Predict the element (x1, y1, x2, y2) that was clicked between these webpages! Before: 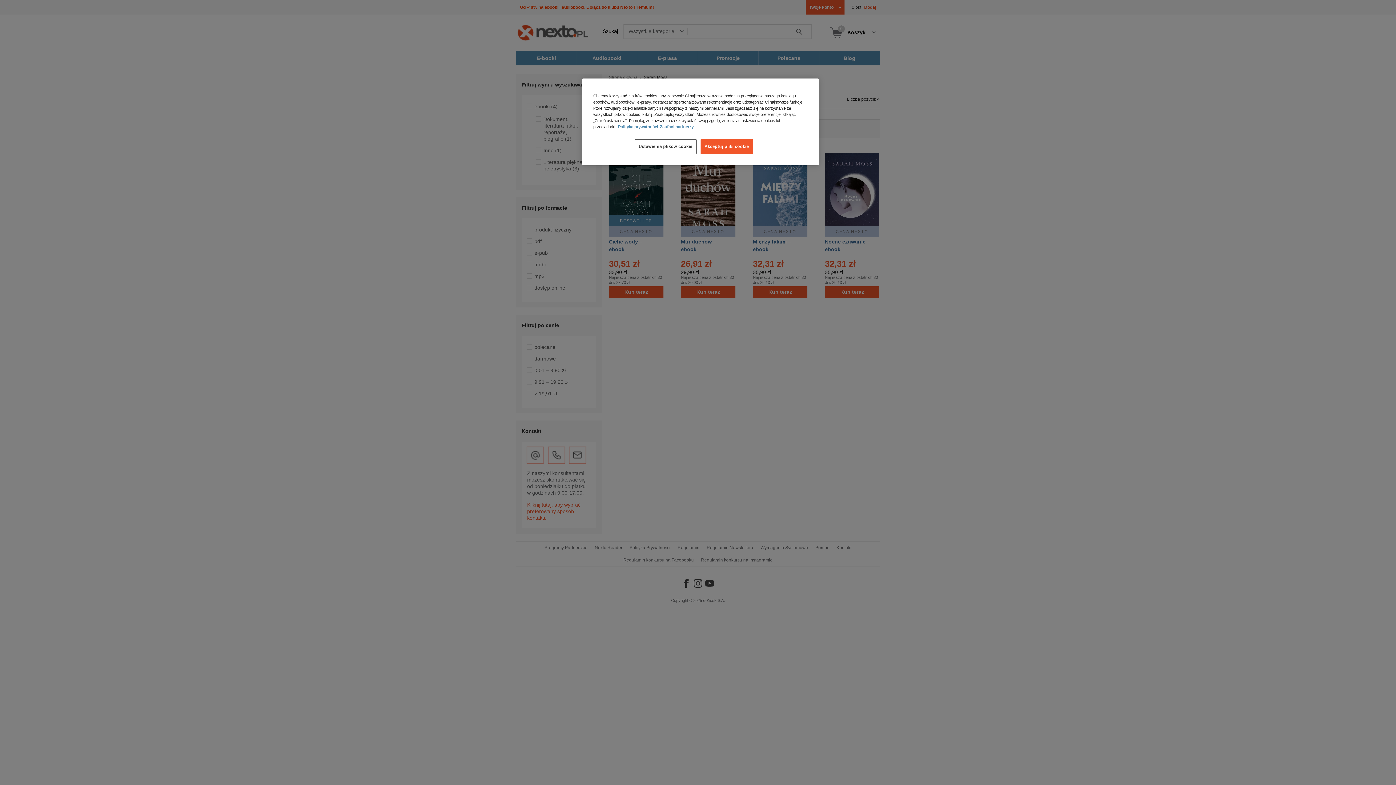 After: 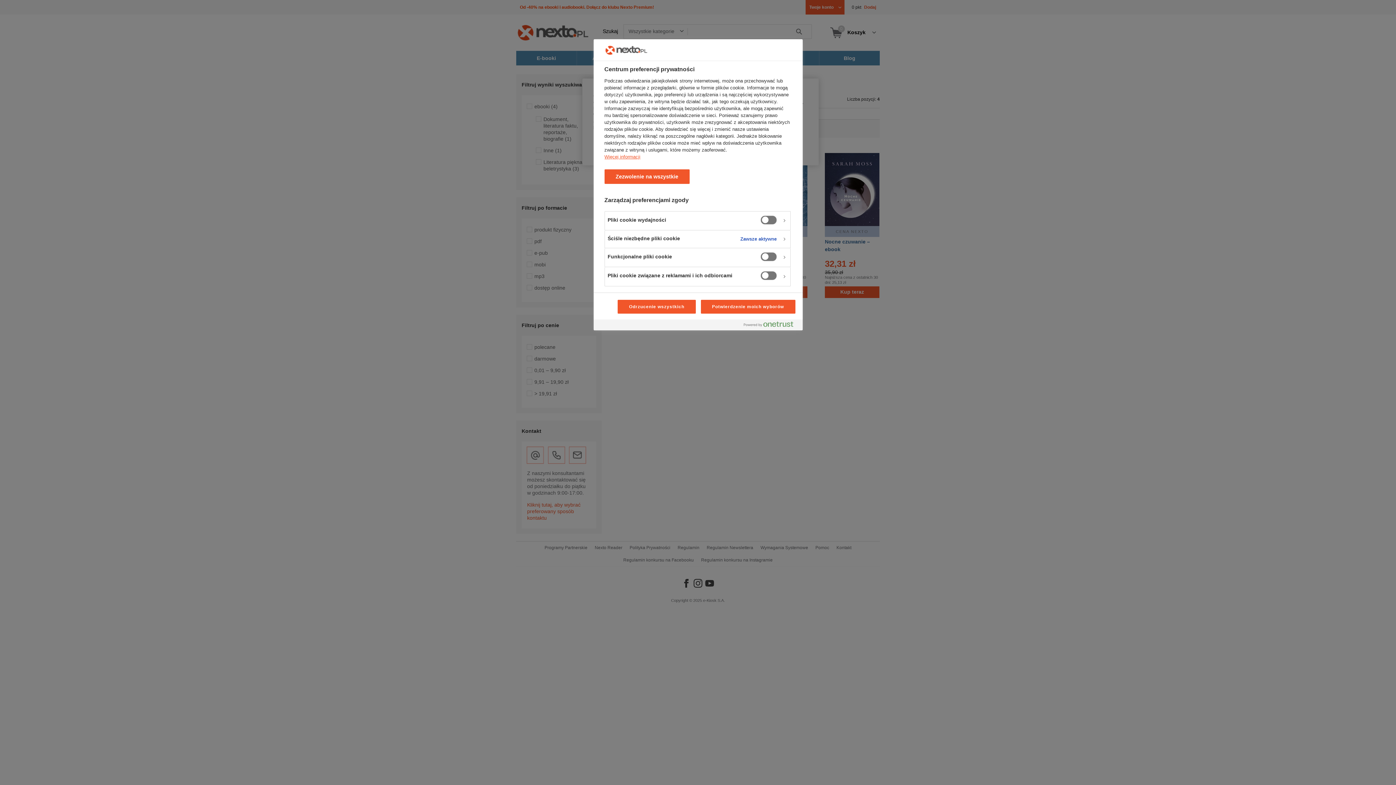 Action: bbox: (634, 139, 696, 154) label: Ustawienia plików cookie